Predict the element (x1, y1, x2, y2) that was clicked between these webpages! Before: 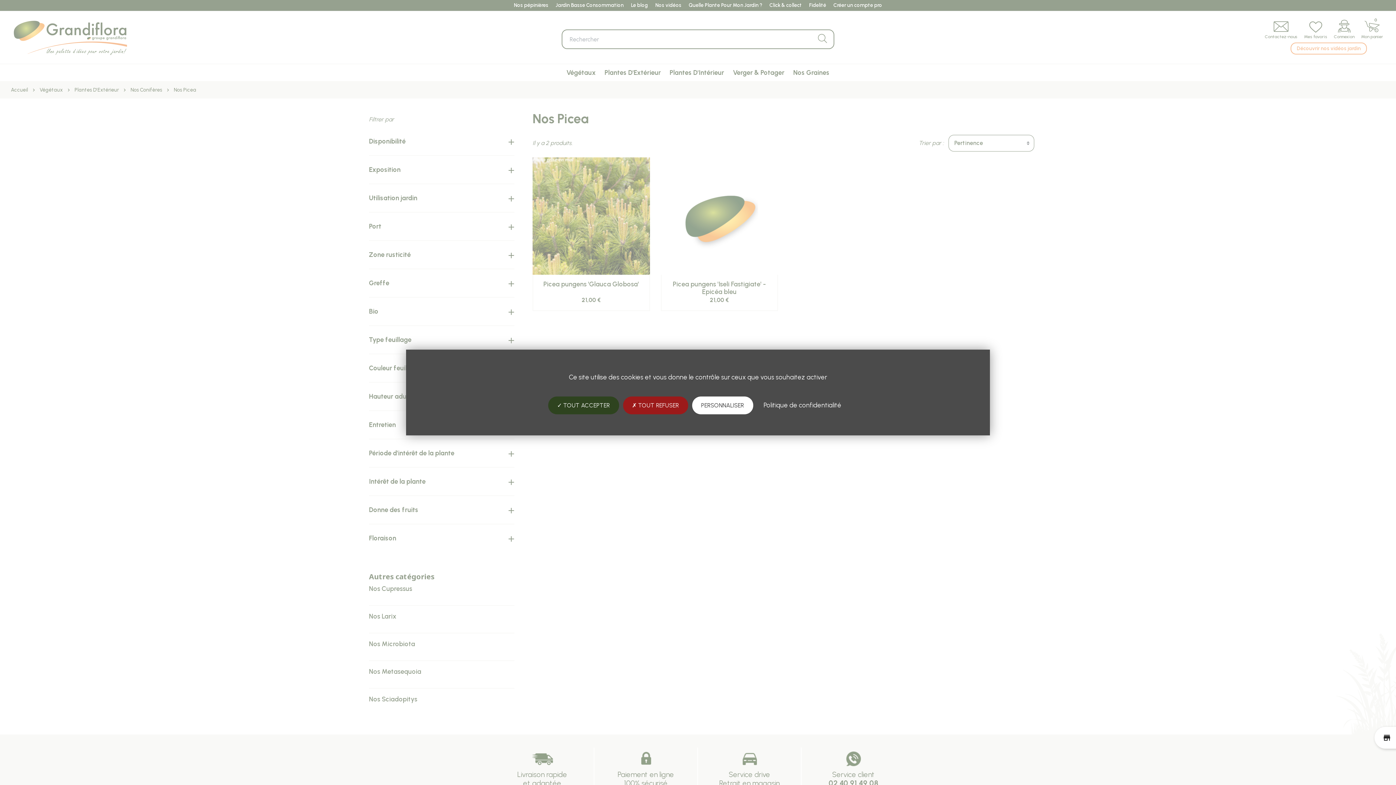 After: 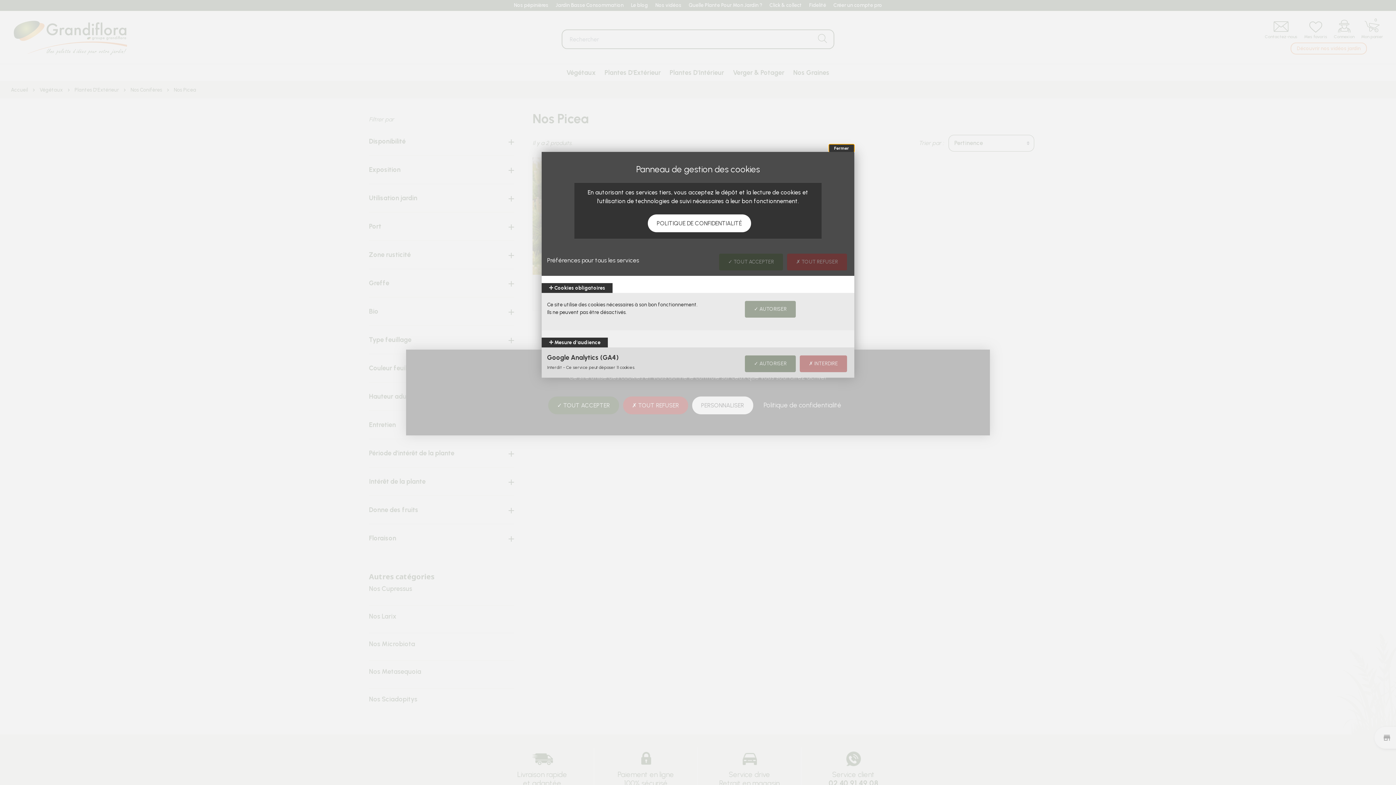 Action: label: Personnaliser (fenêtre modale) bbox: (692, 396, 753, 414)